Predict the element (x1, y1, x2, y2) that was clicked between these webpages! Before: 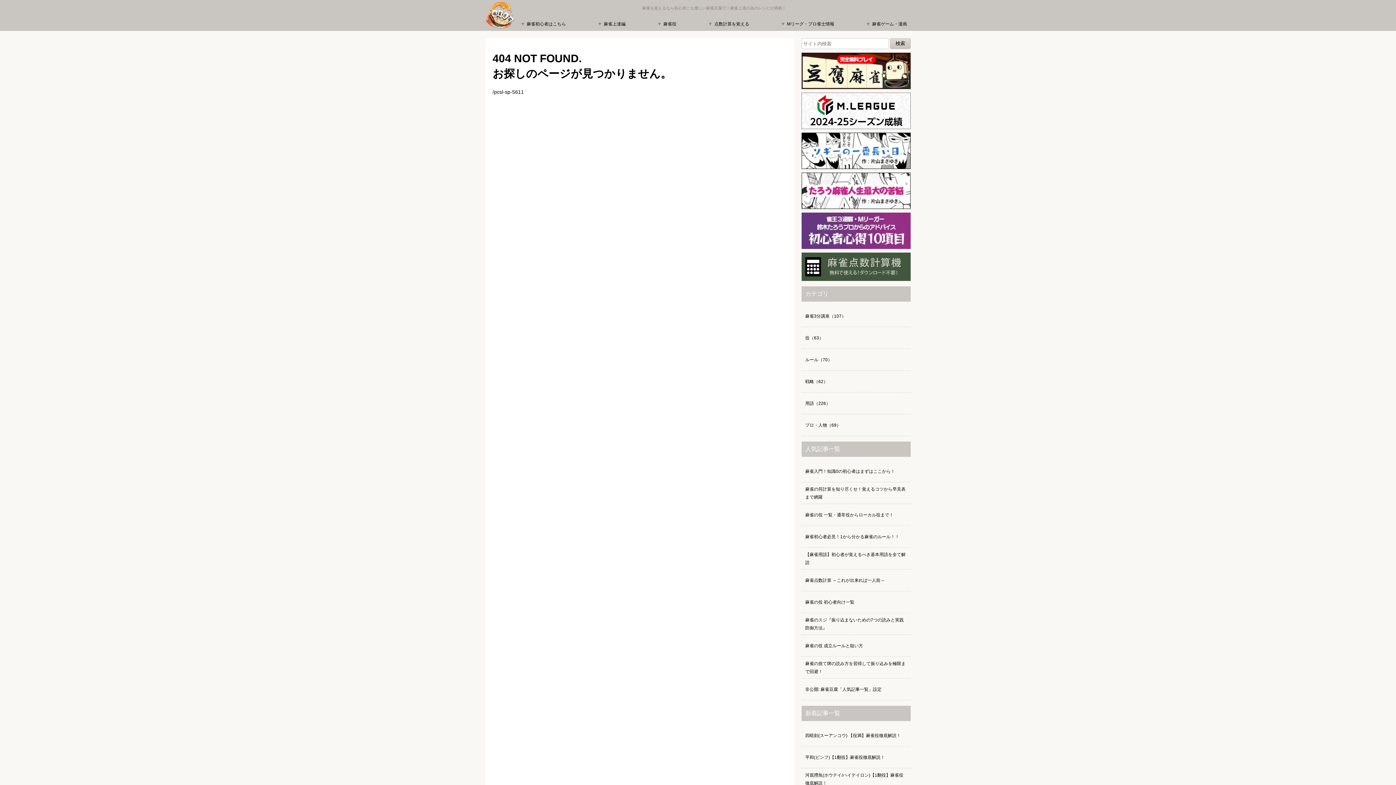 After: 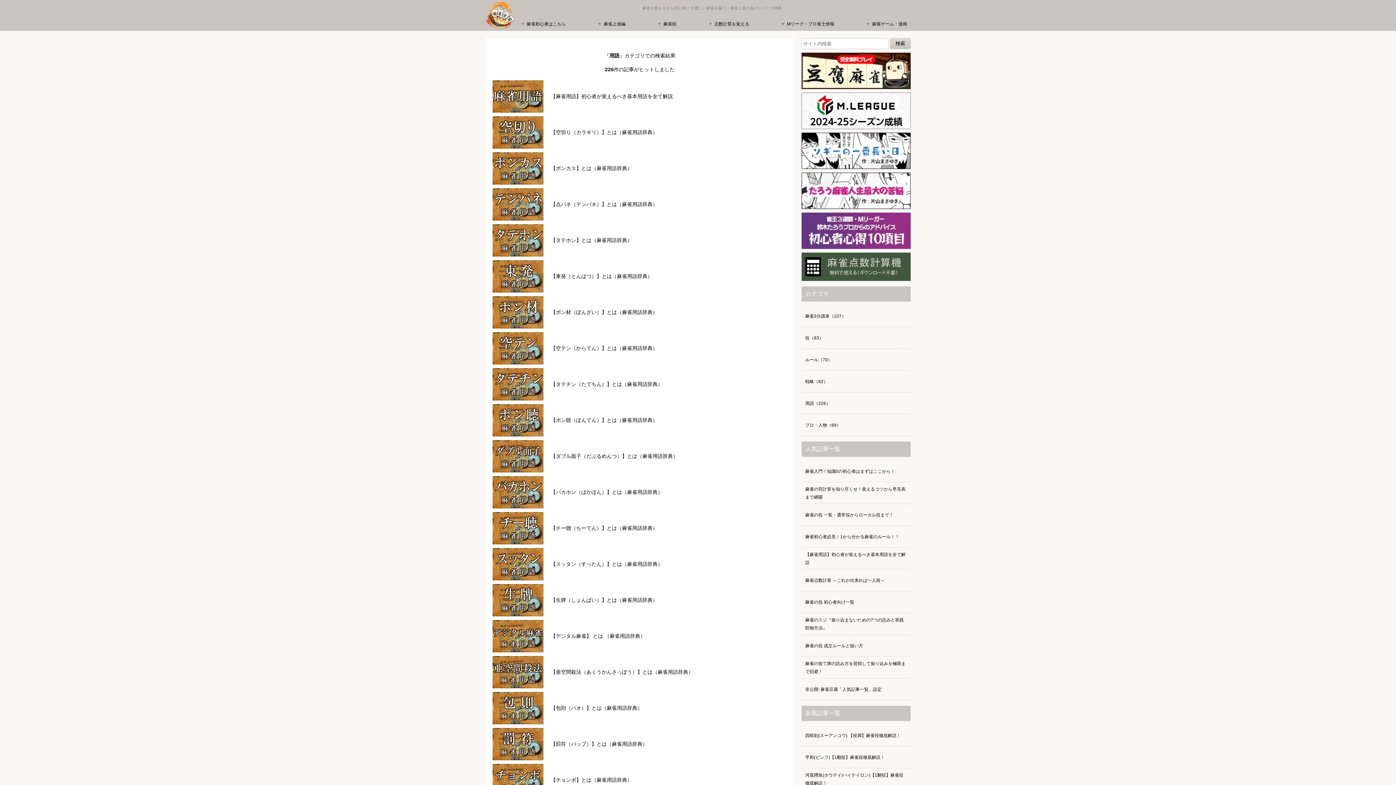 Action: bbox: (801, 392, 910, 414) label: 用語（226）